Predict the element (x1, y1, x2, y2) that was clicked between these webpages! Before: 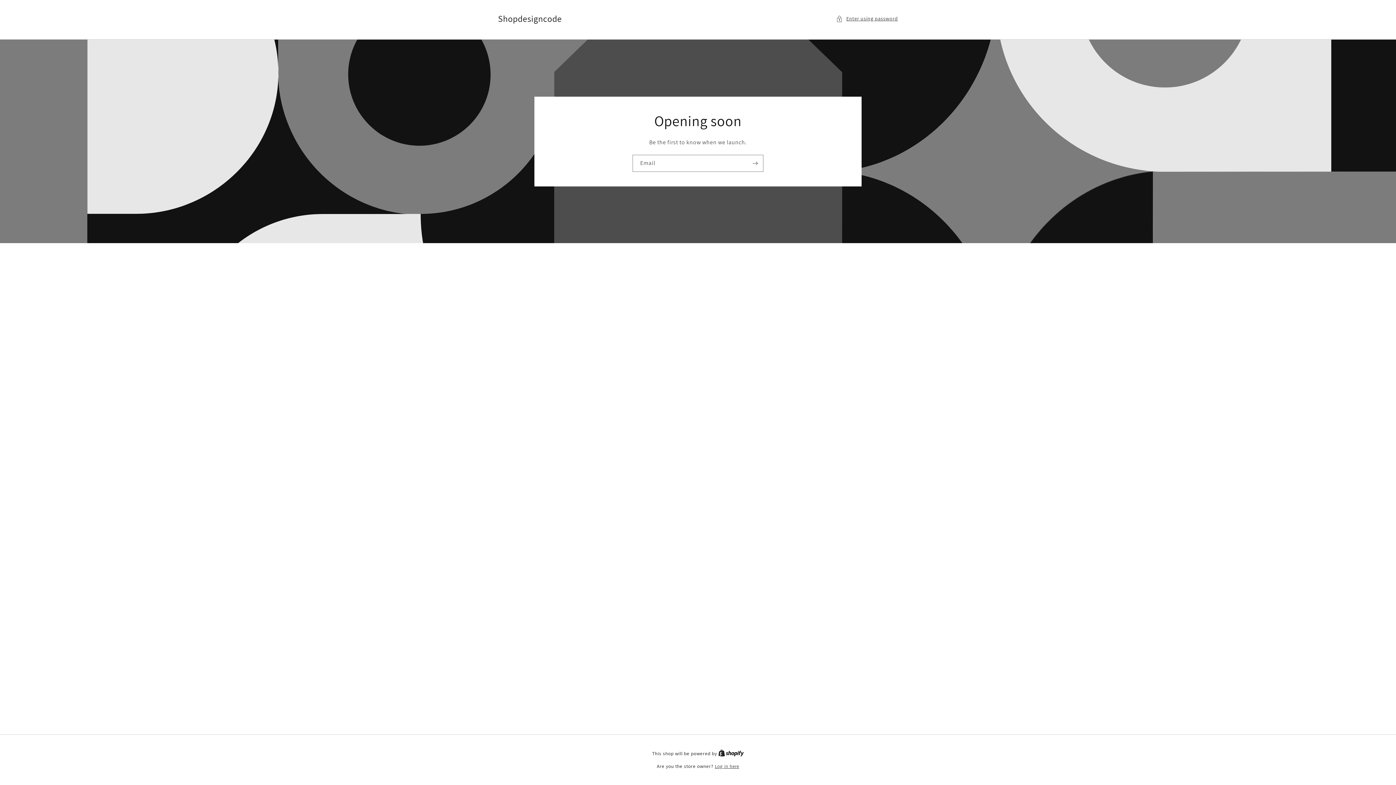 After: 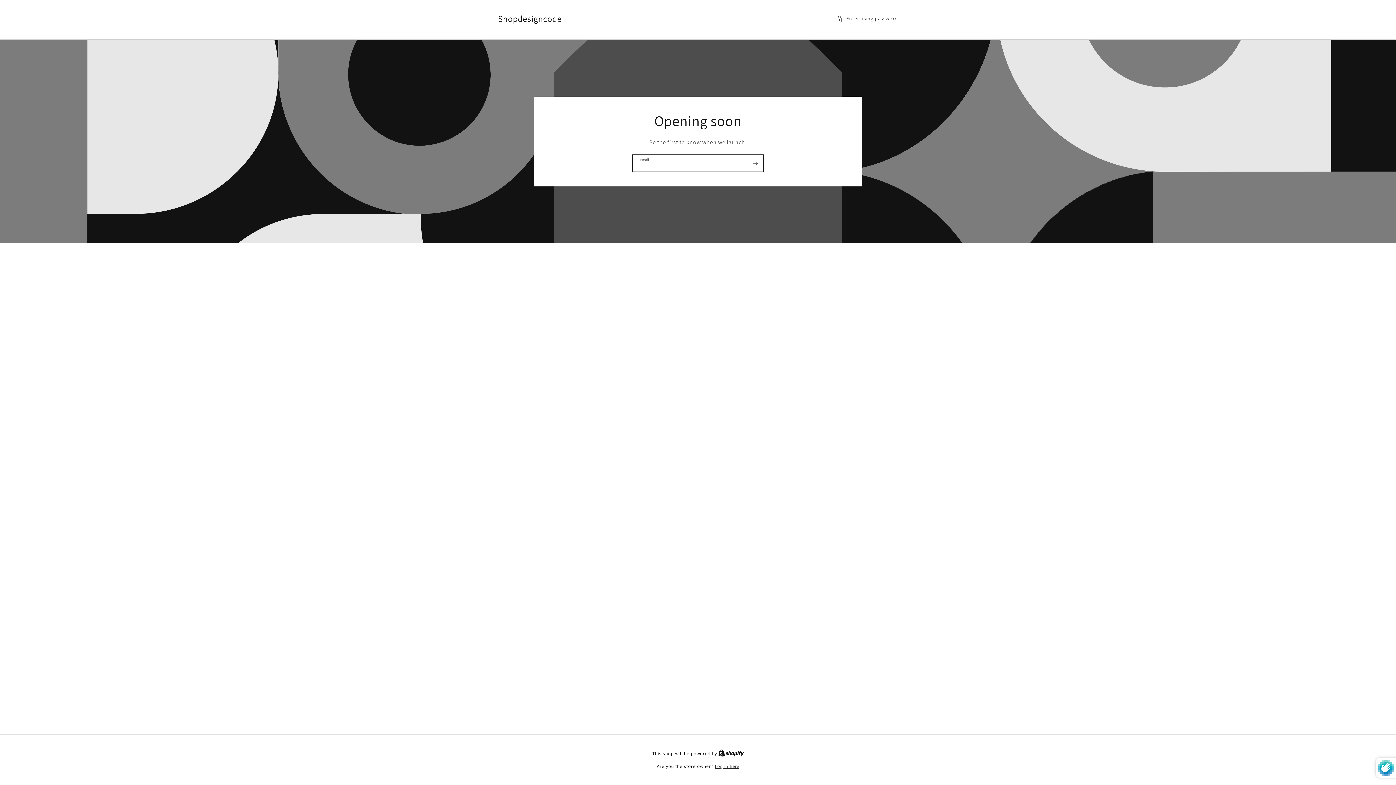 Action: label: Subscribe bbox: (747, 154, 763, 171)